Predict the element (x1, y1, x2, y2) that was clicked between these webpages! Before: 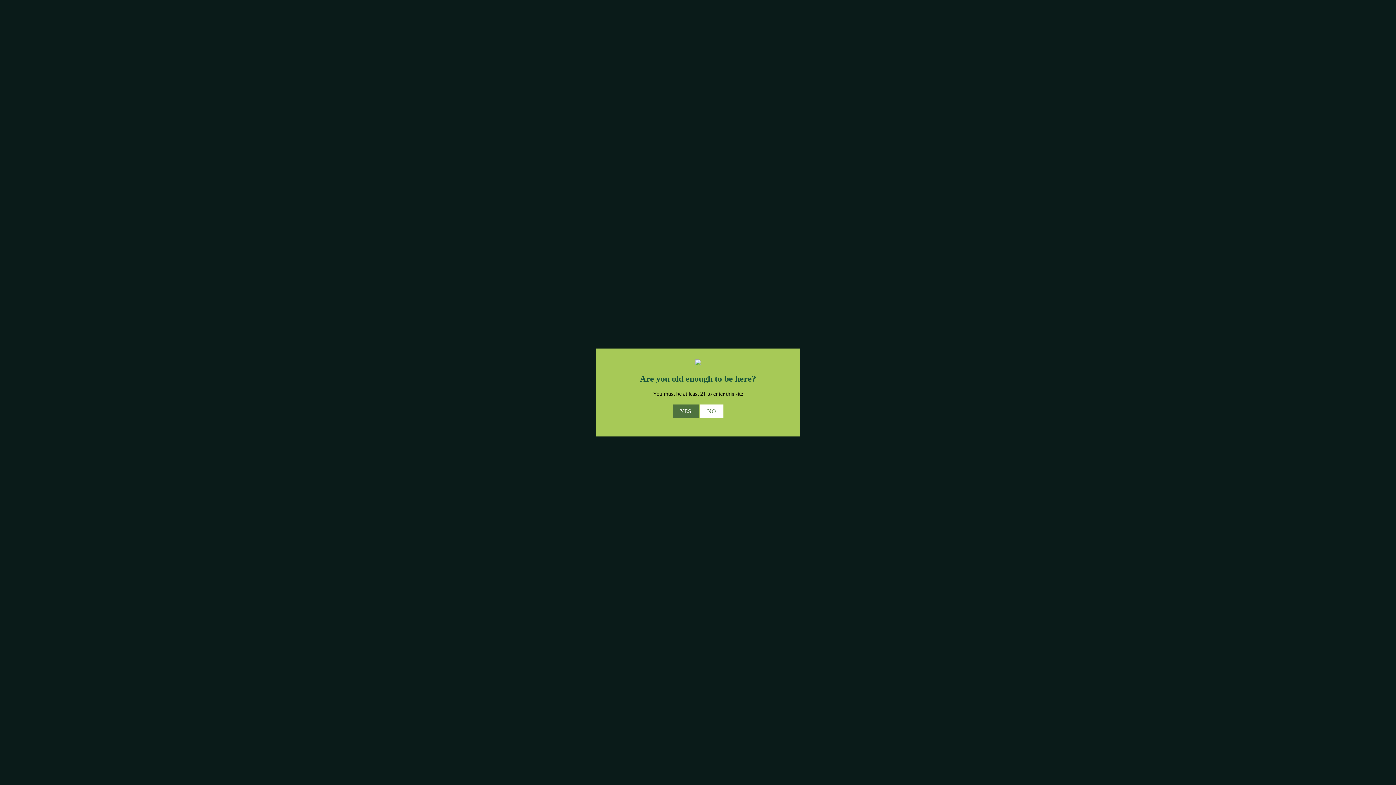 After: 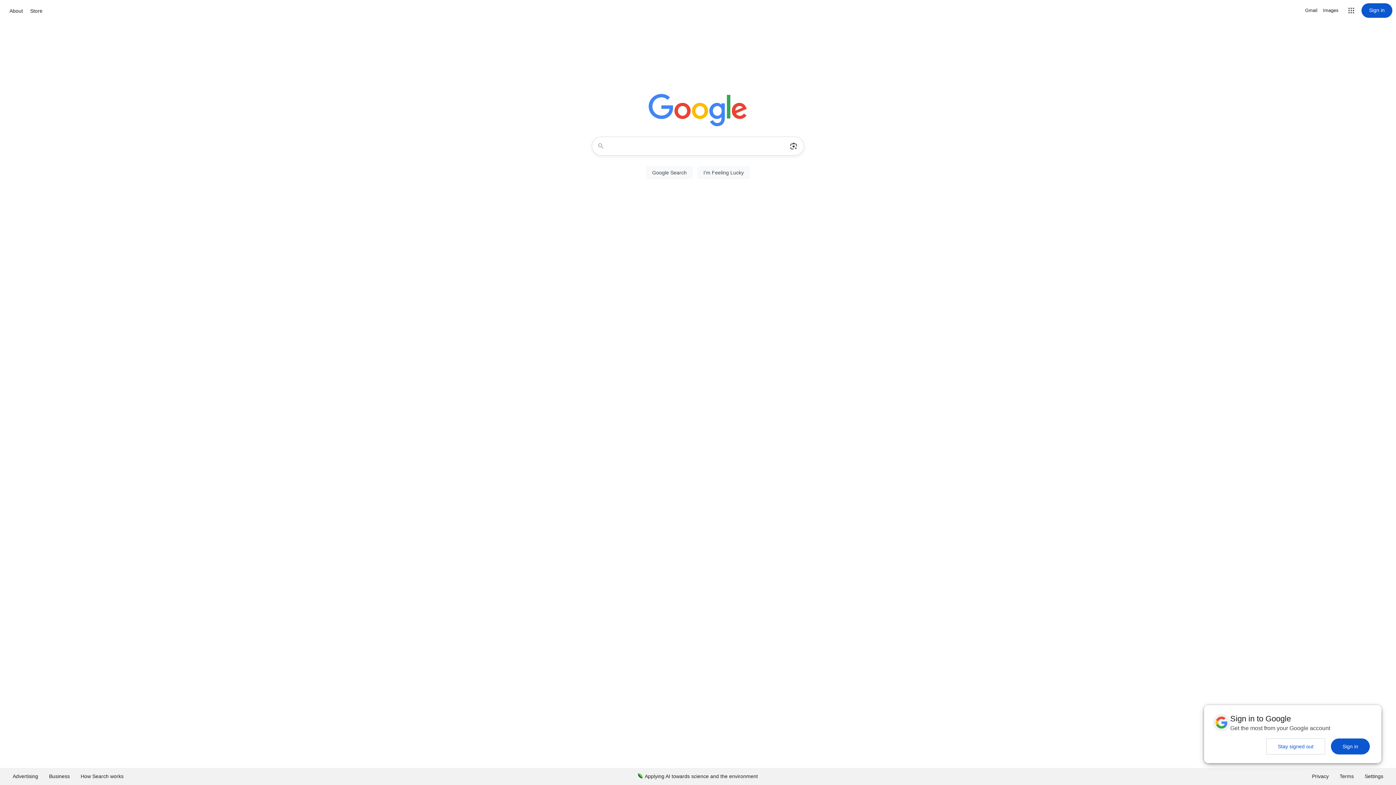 Action: bbox: (700, 404, 723, 418) label: NO